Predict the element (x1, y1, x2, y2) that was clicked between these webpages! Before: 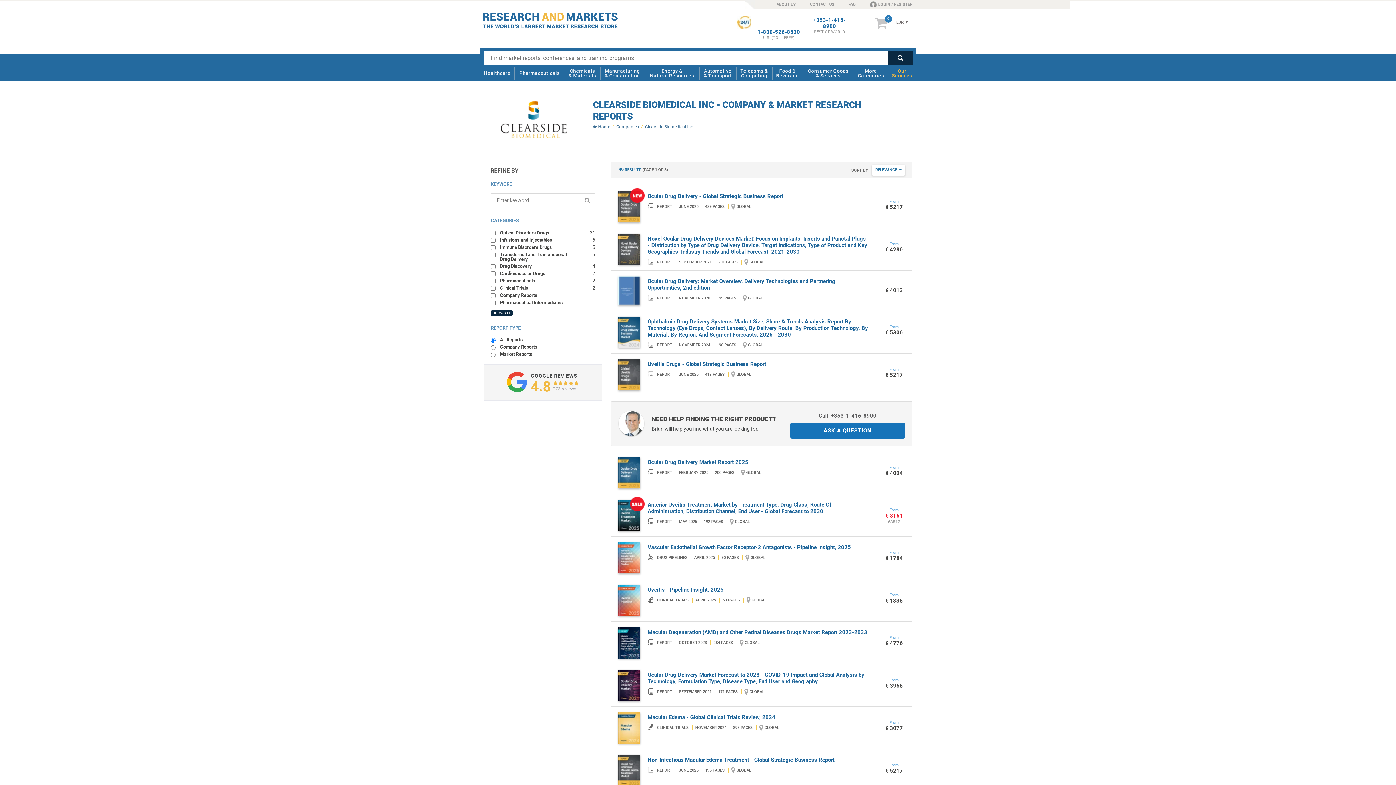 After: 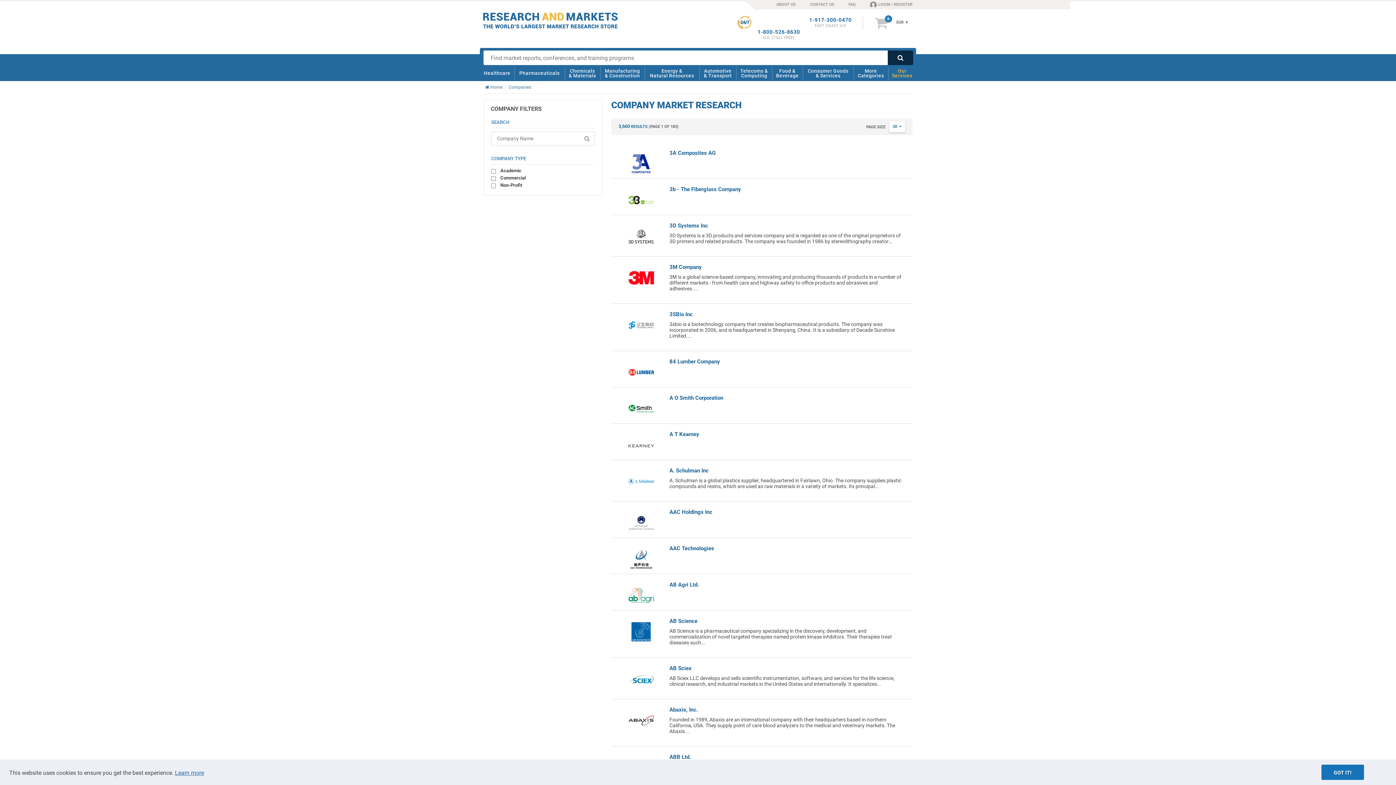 Action: label: Companies
/ bbox: (616, 124, 641, 129)